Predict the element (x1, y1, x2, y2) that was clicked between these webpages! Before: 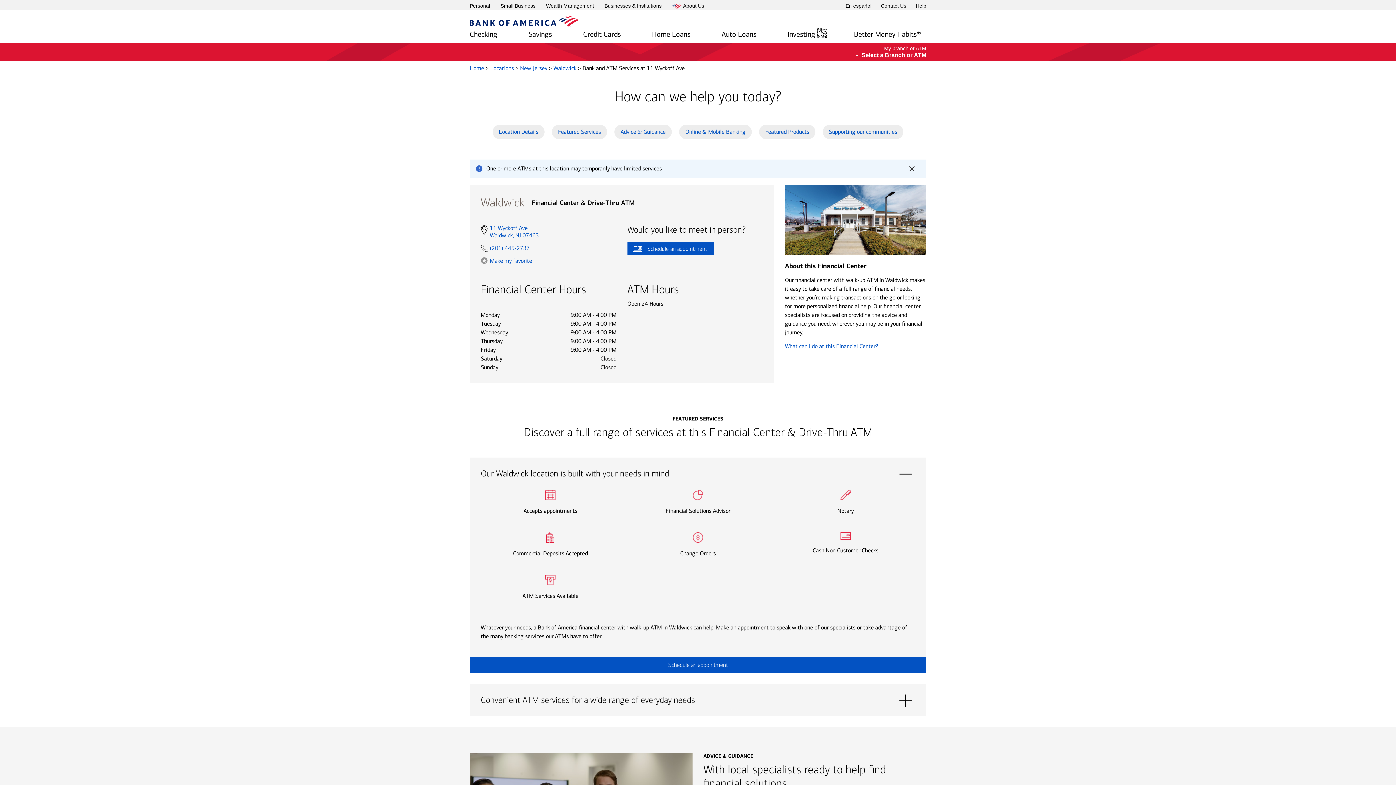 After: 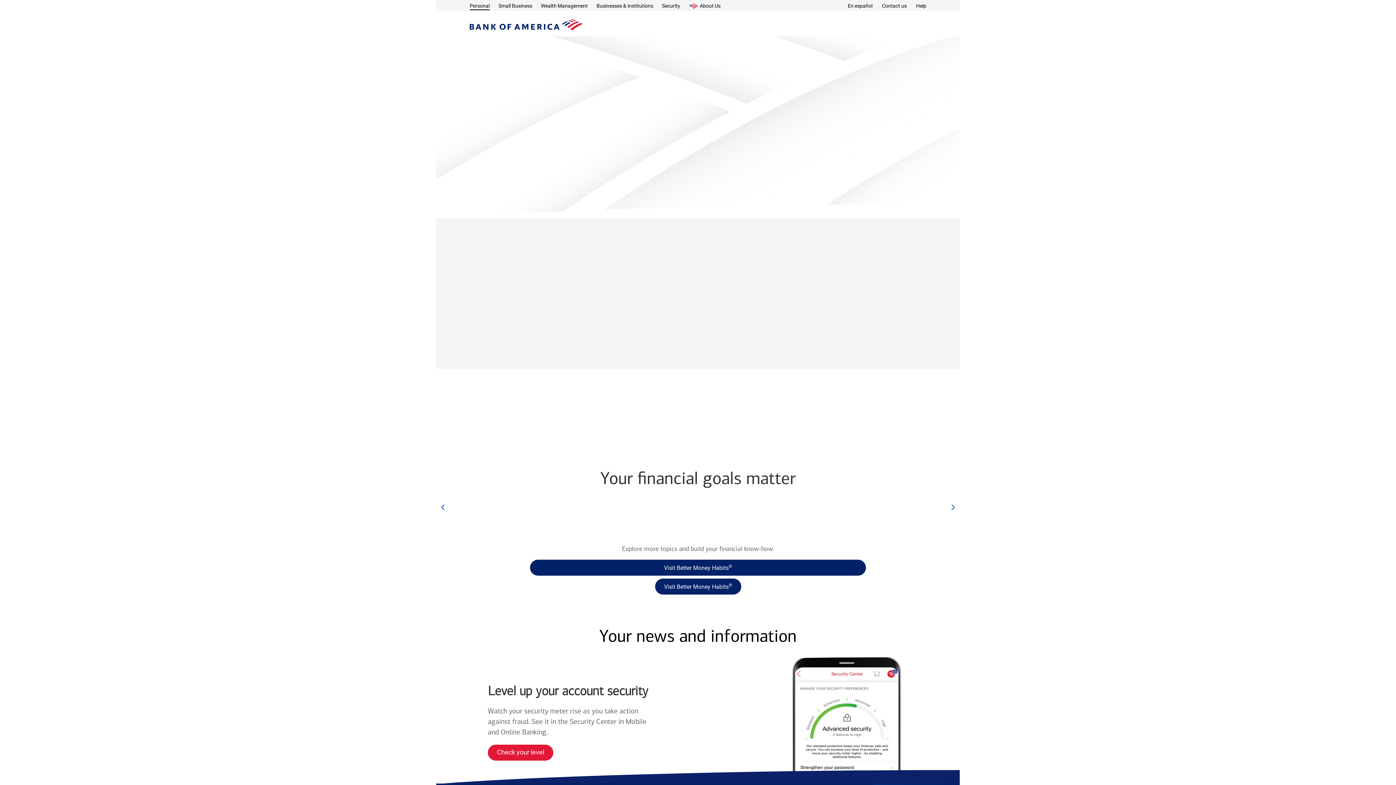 Action: bbox: (469, 17, 578, 23)